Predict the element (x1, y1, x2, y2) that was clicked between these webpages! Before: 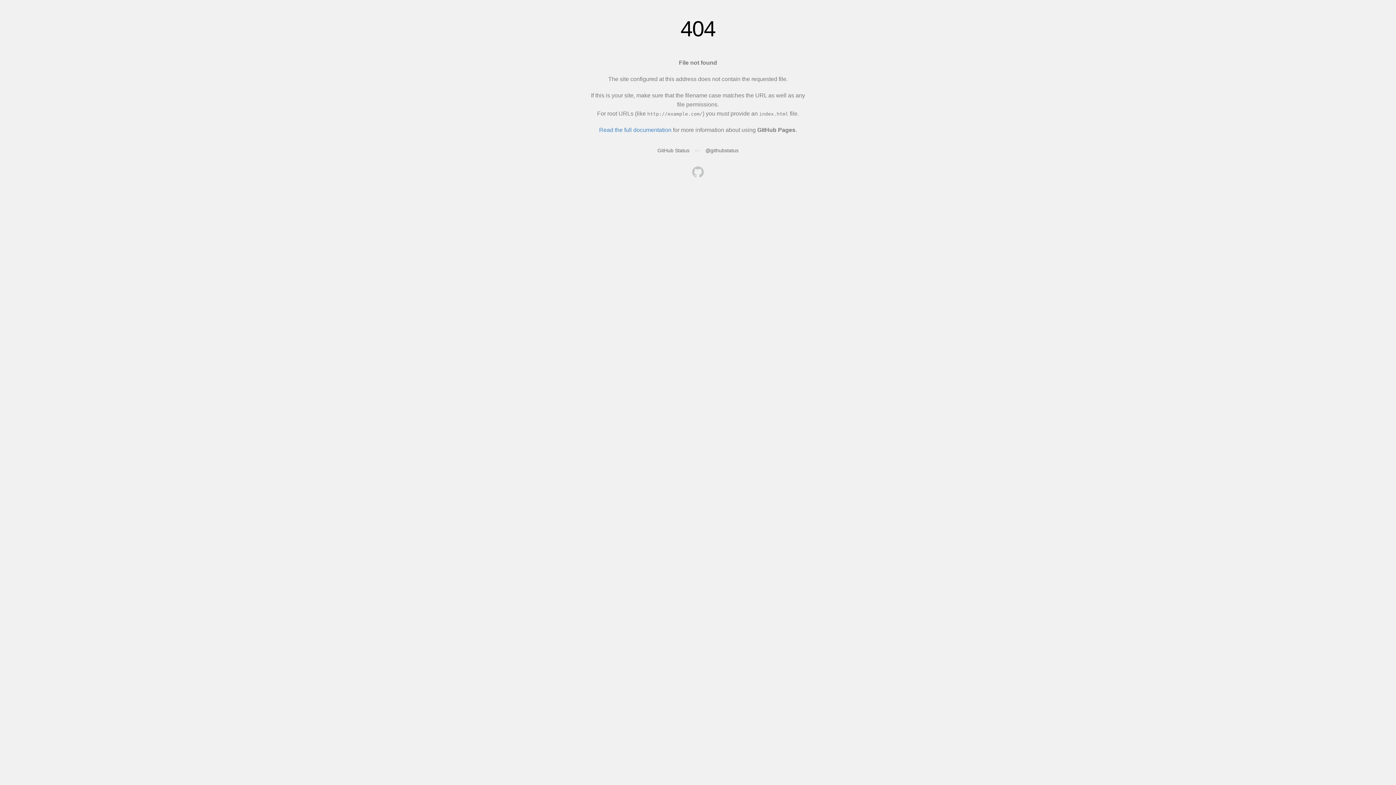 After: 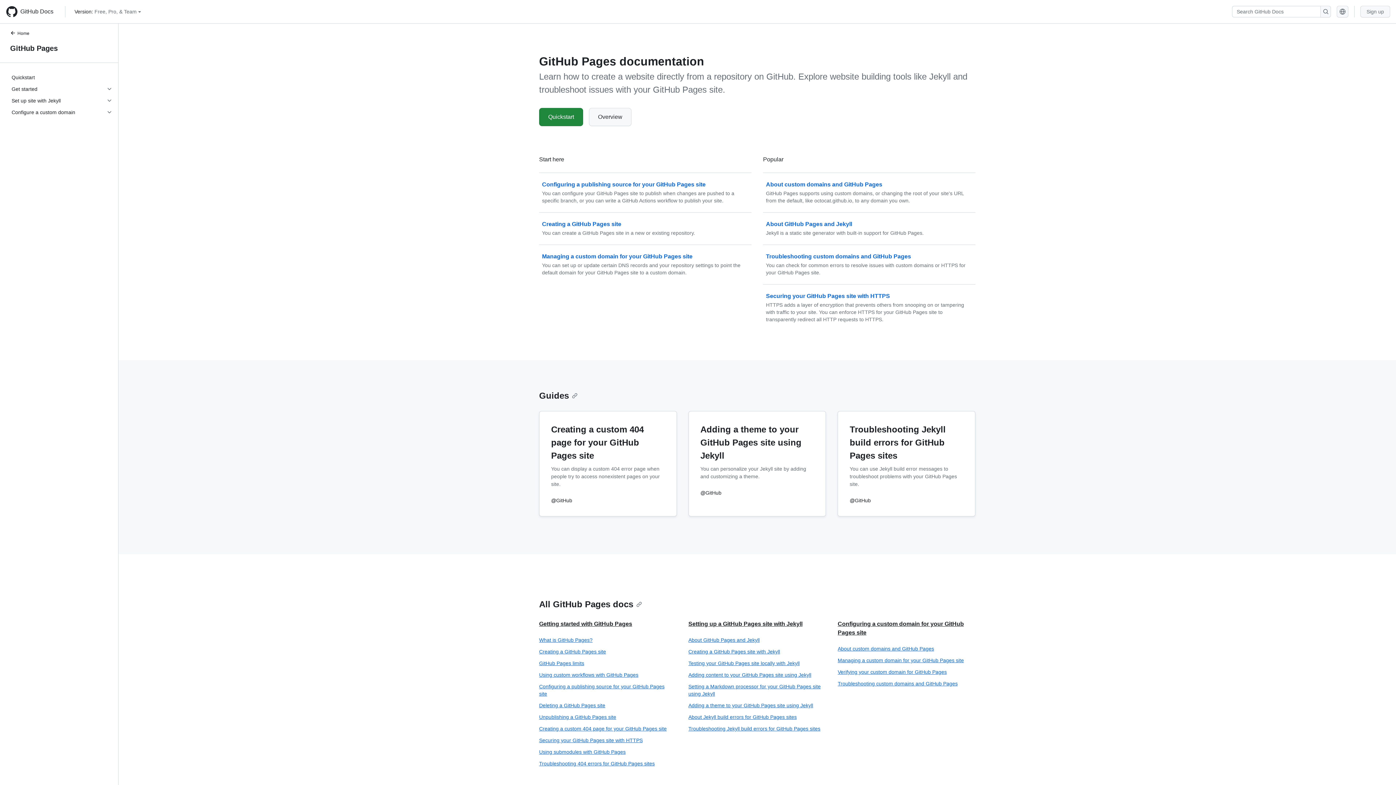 Action: label: Read the full documentation bbox: (599, 126, 671, 133)